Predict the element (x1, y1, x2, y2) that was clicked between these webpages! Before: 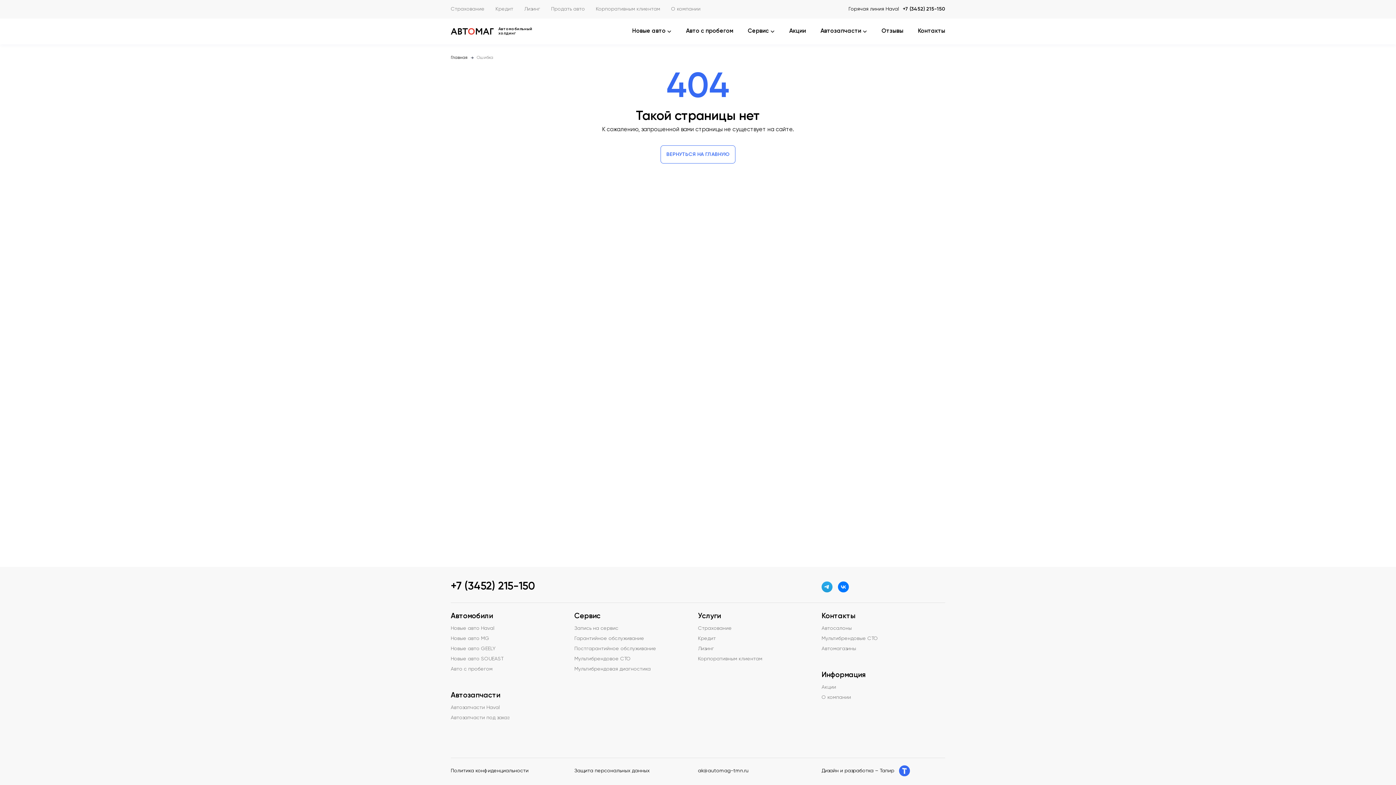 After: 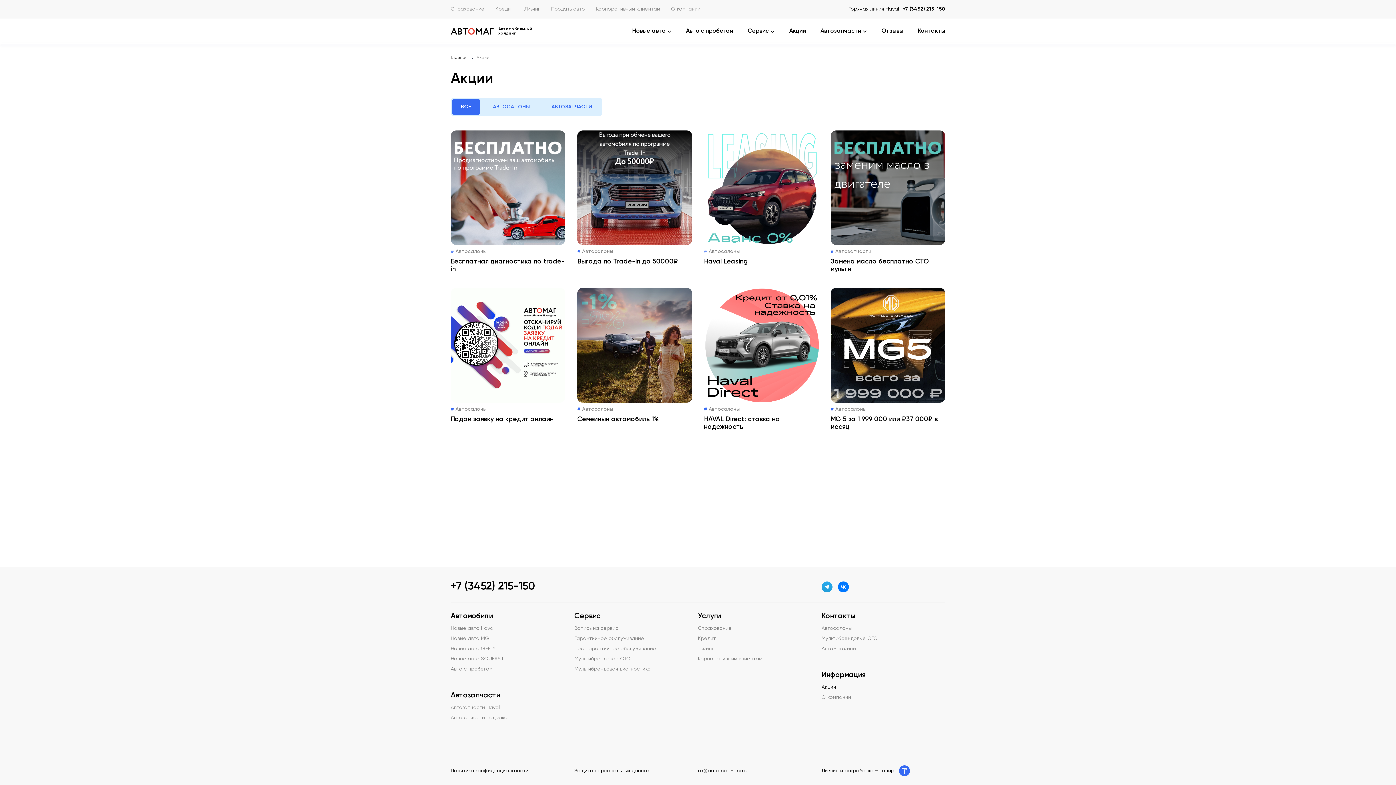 Action: label: Акции bbox: (821, 685, 836, 690)